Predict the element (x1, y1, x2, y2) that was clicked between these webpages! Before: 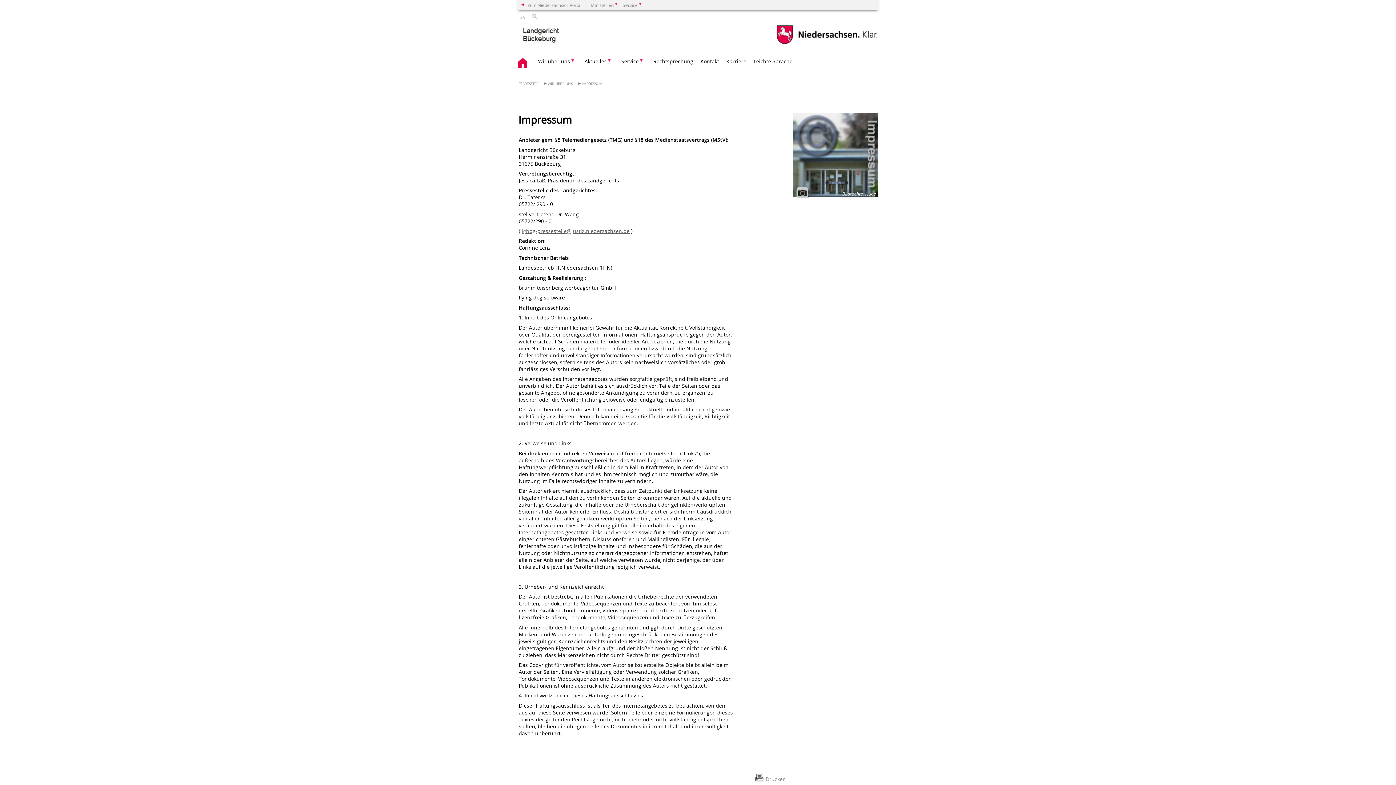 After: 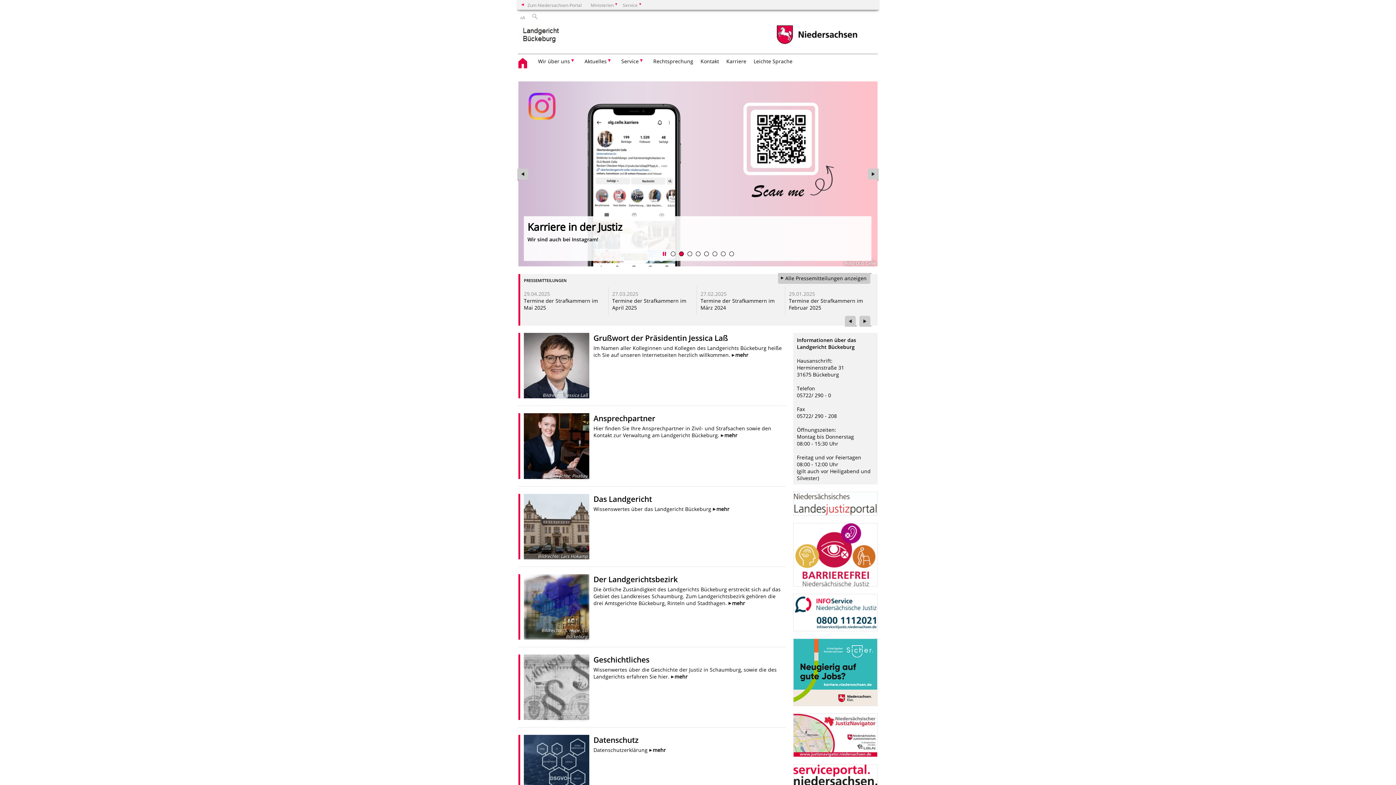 Action: bbox: (518, 81, 538, 86) label: STARTSEITE